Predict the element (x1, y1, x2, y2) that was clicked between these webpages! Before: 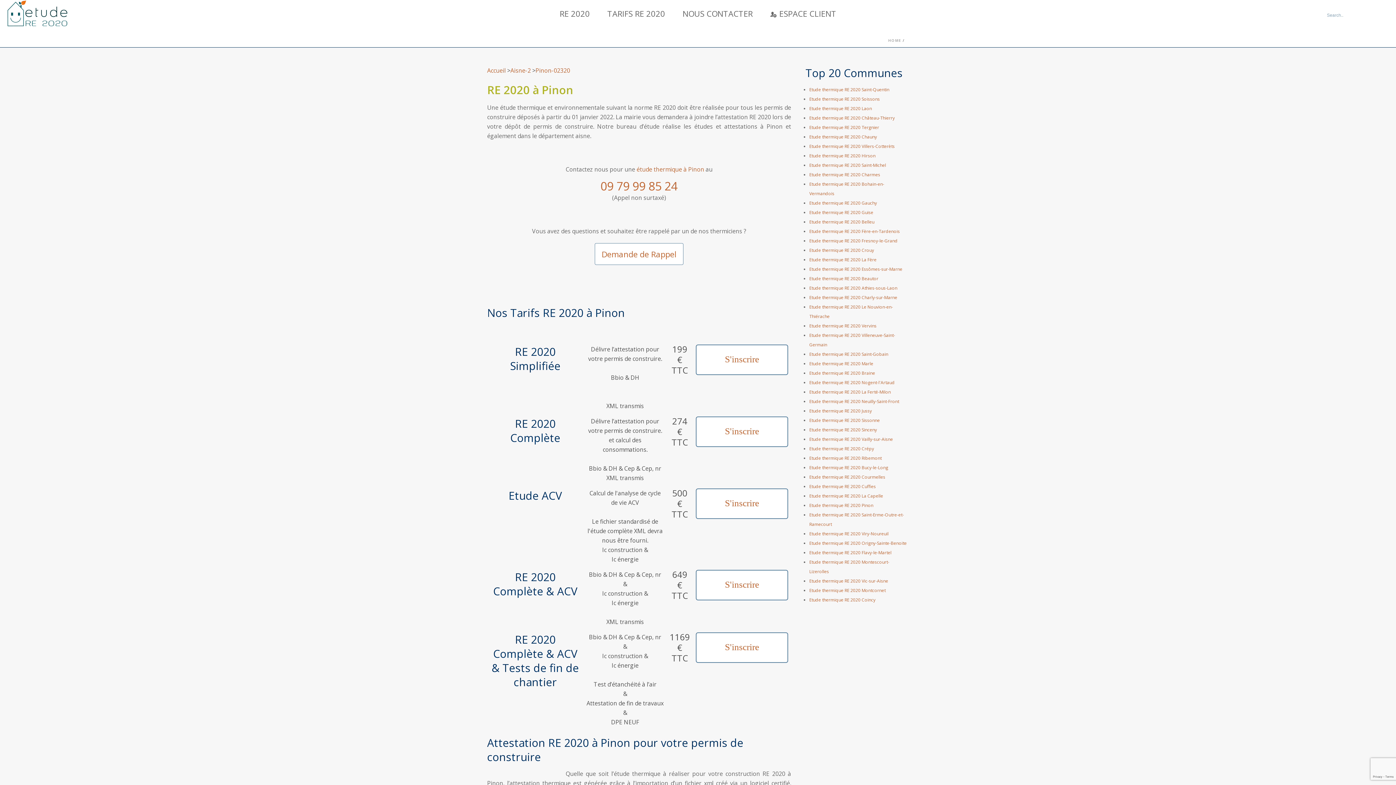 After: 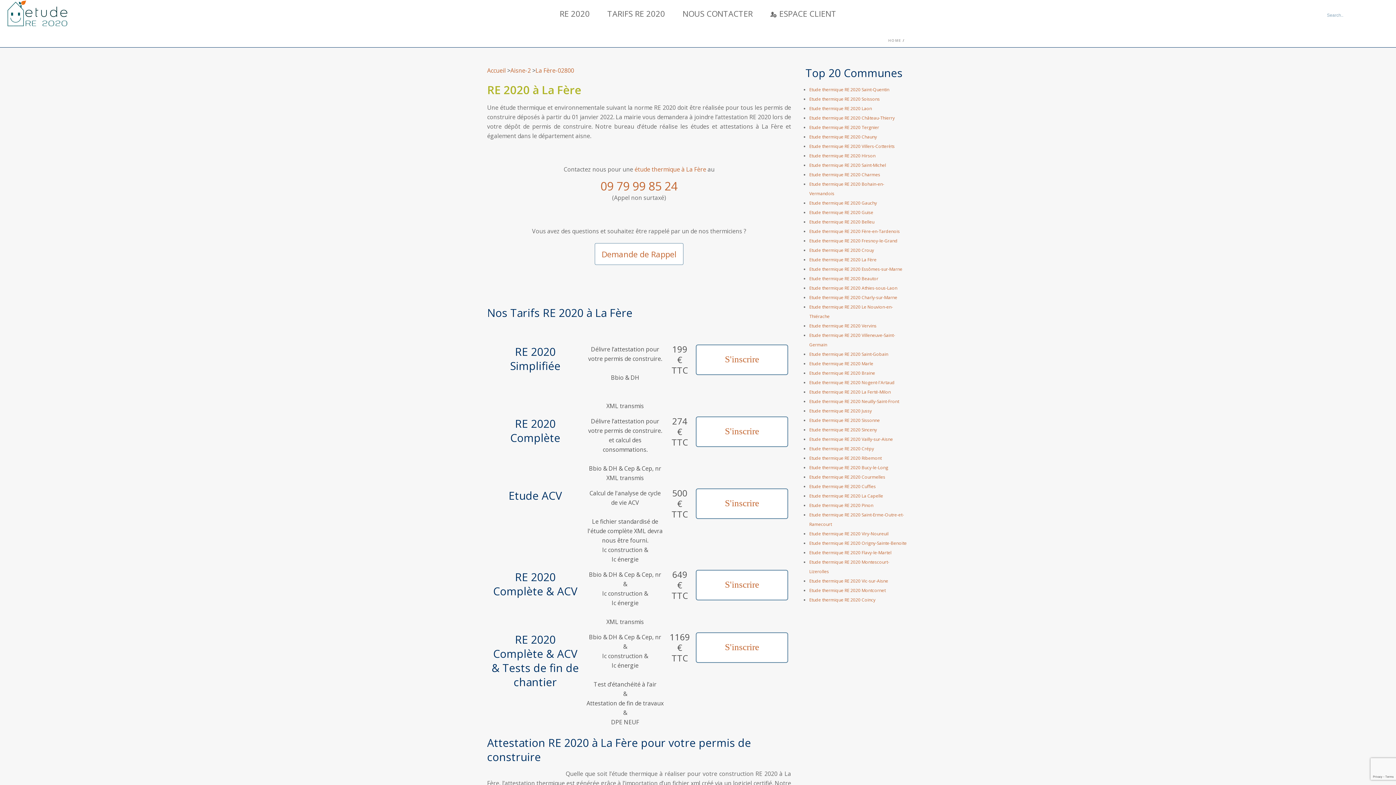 Action: bbox: (809, 256, 876, 262) label: Etude thermique RE 2020 La Fère